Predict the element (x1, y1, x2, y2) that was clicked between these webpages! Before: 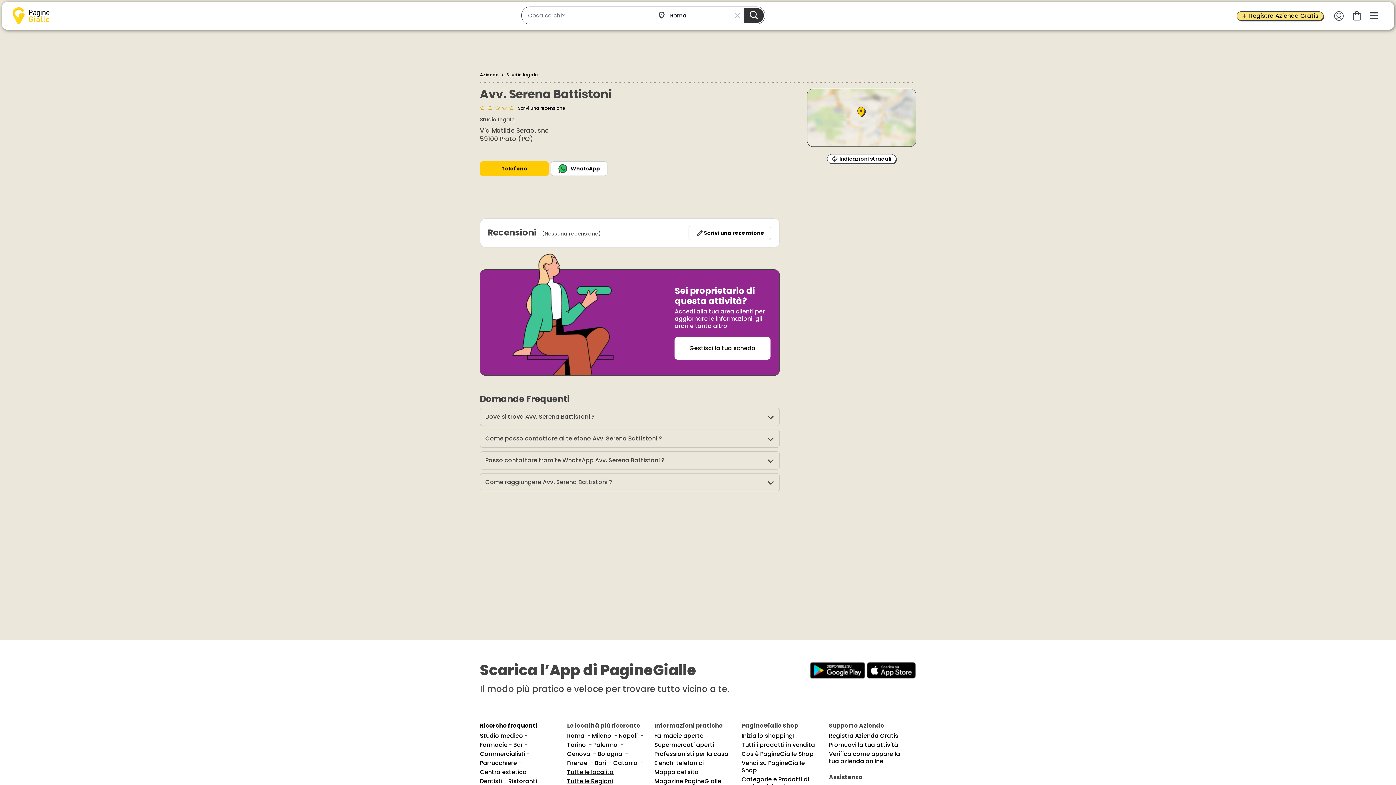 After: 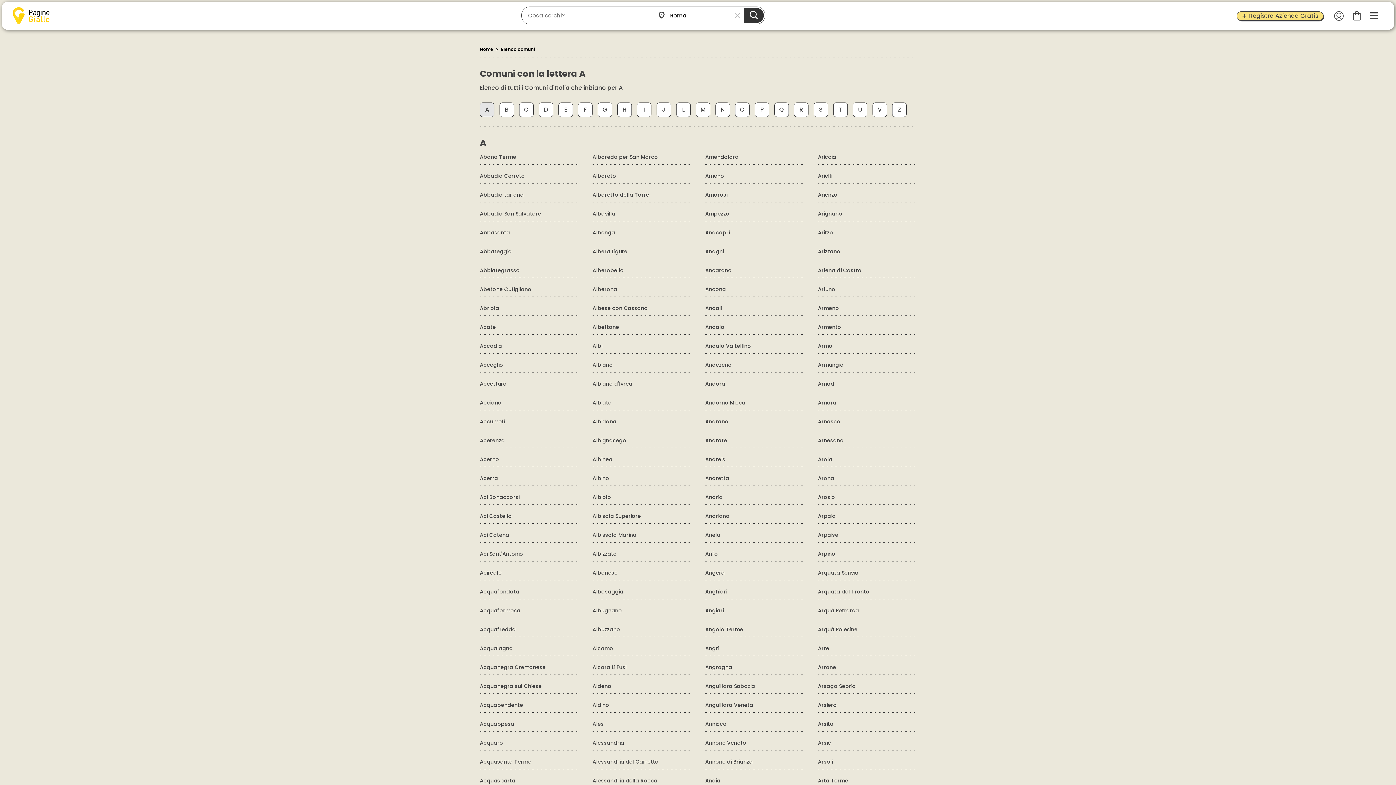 Action: bbox: (567, 768, 613, 776) label: Tutte le località